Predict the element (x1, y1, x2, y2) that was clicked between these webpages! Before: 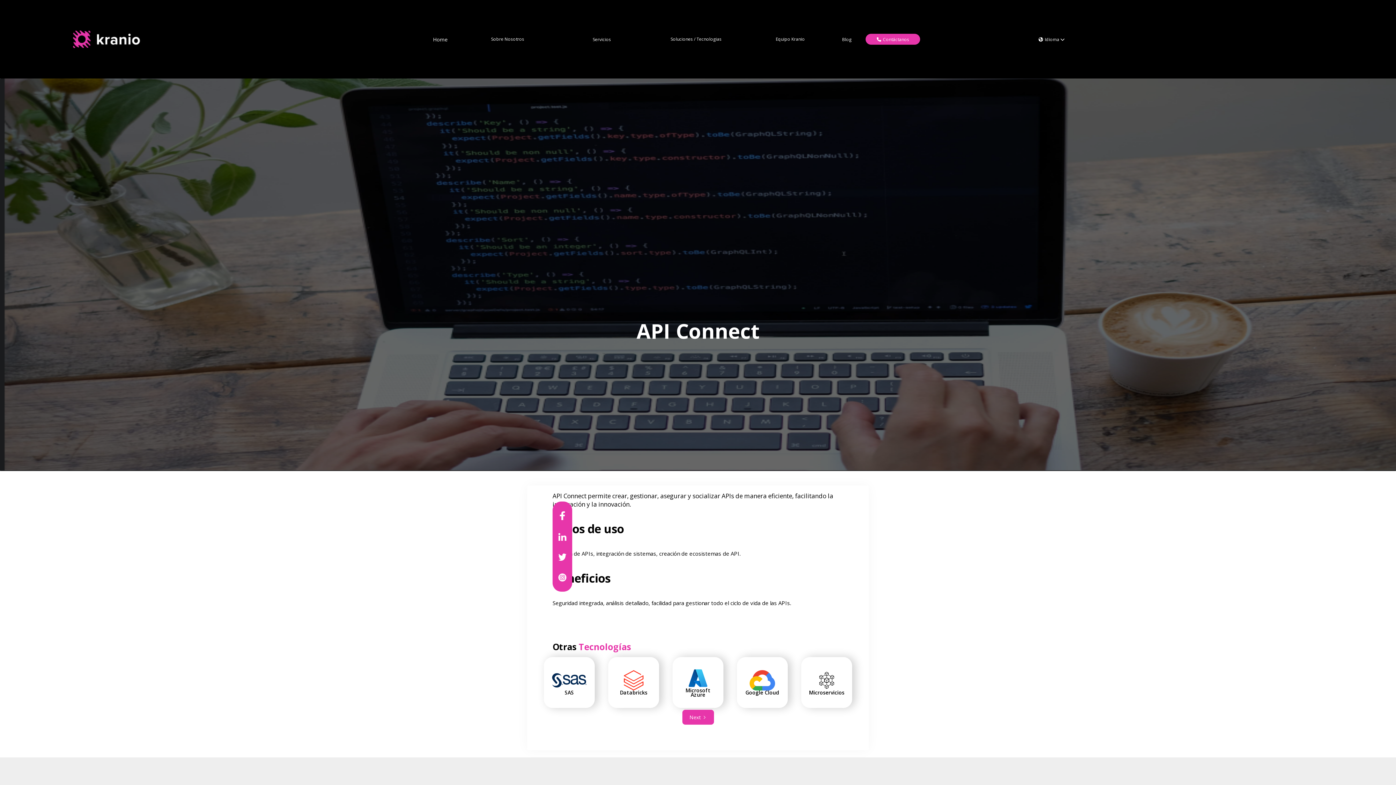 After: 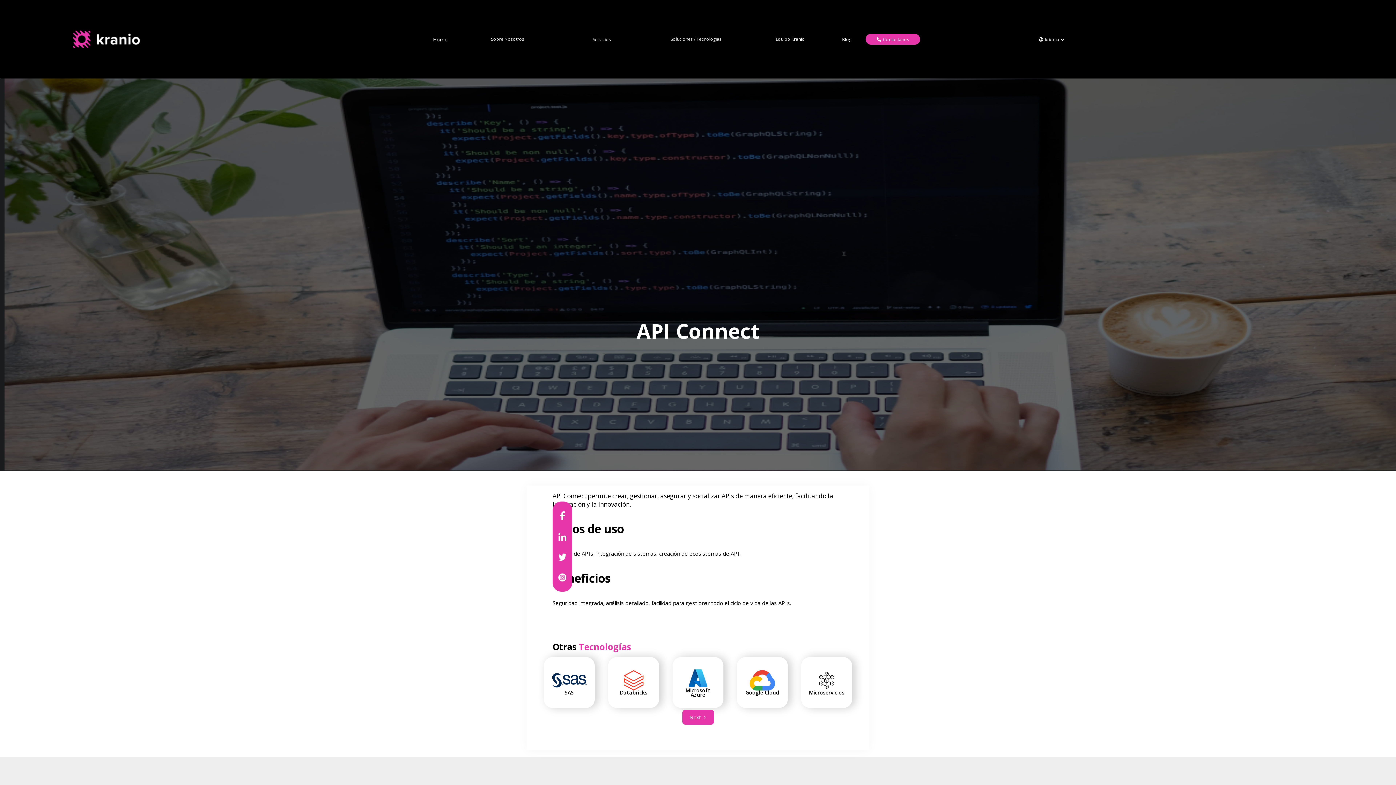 Action: bbox: (558, 533, 566, 540)